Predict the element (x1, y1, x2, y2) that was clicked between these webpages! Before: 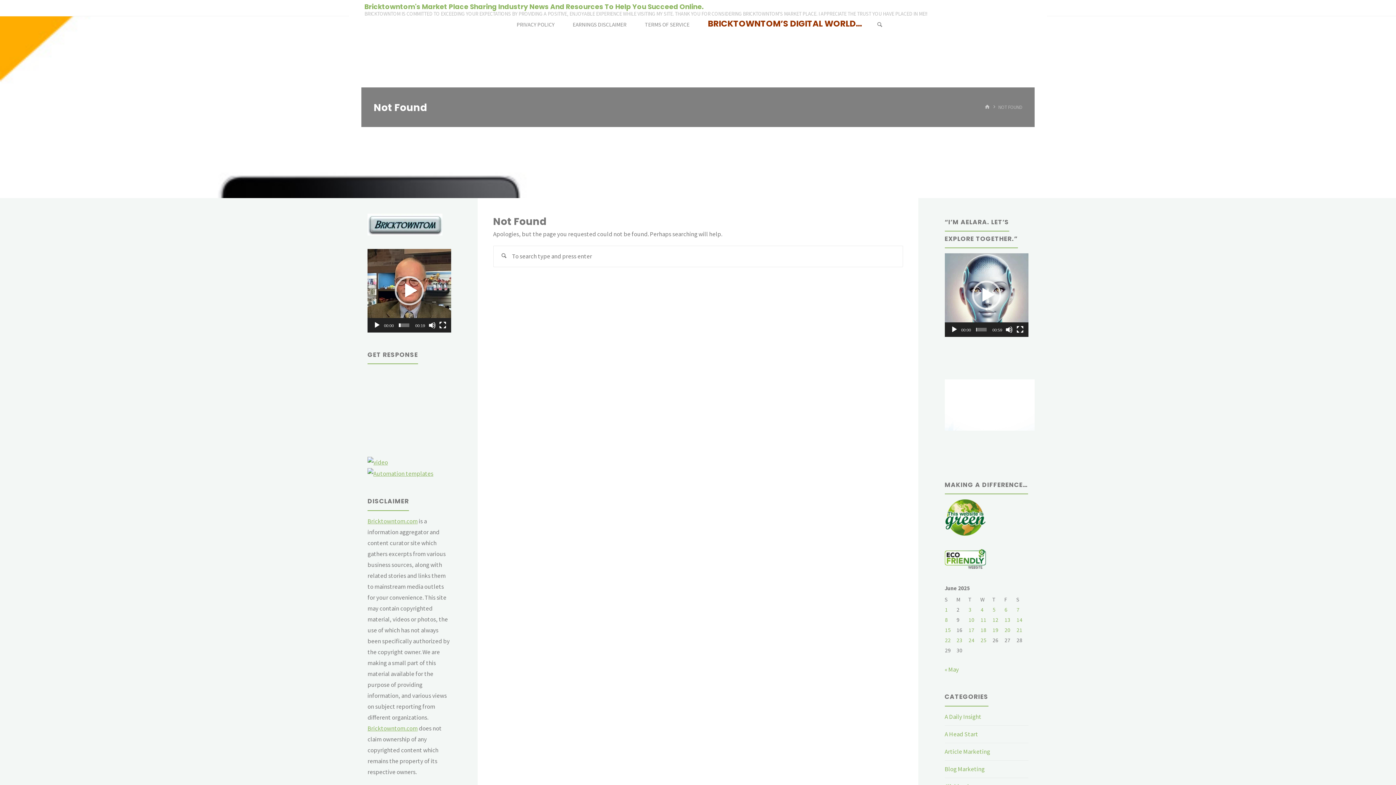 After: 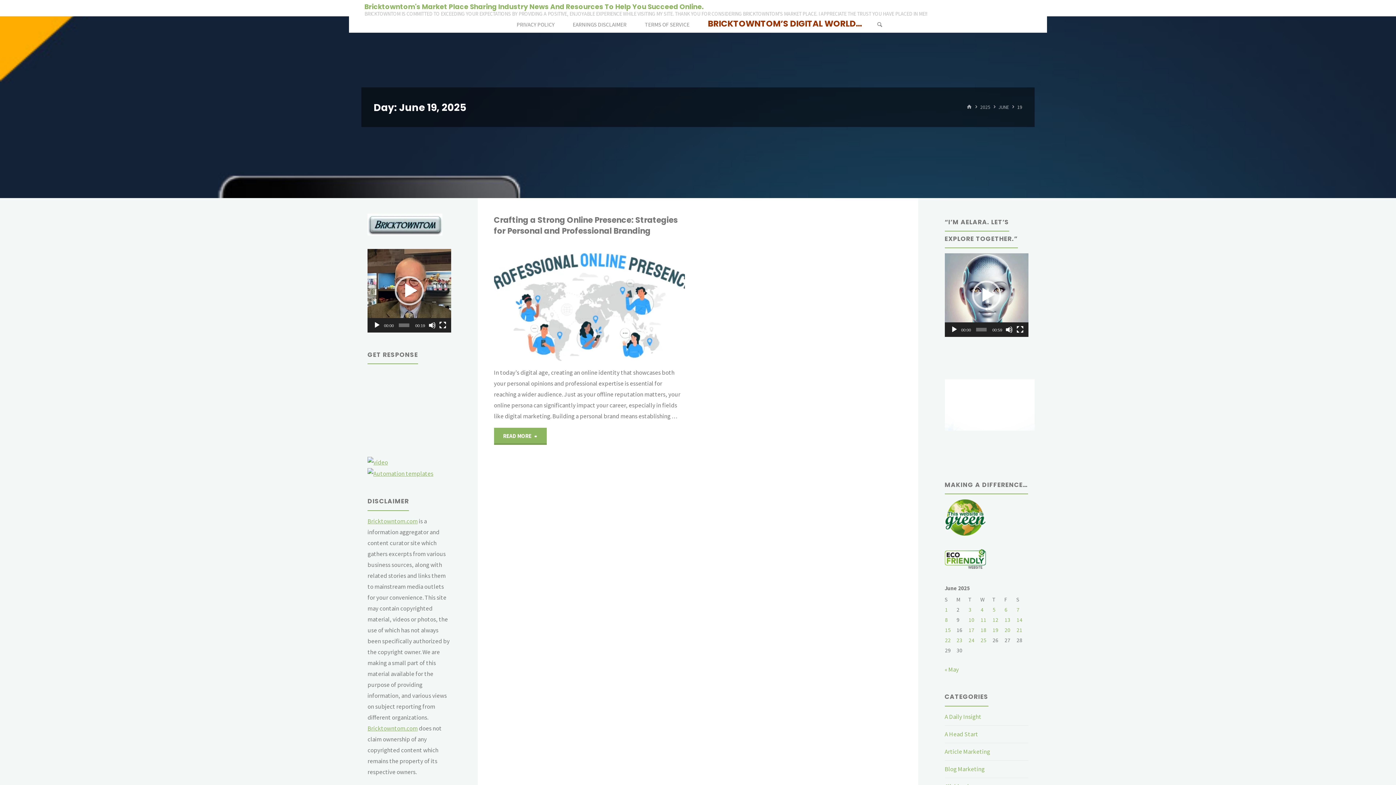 Action: label: Posts published on June 19, 2025 bbox: (992, 626, 998, 633)